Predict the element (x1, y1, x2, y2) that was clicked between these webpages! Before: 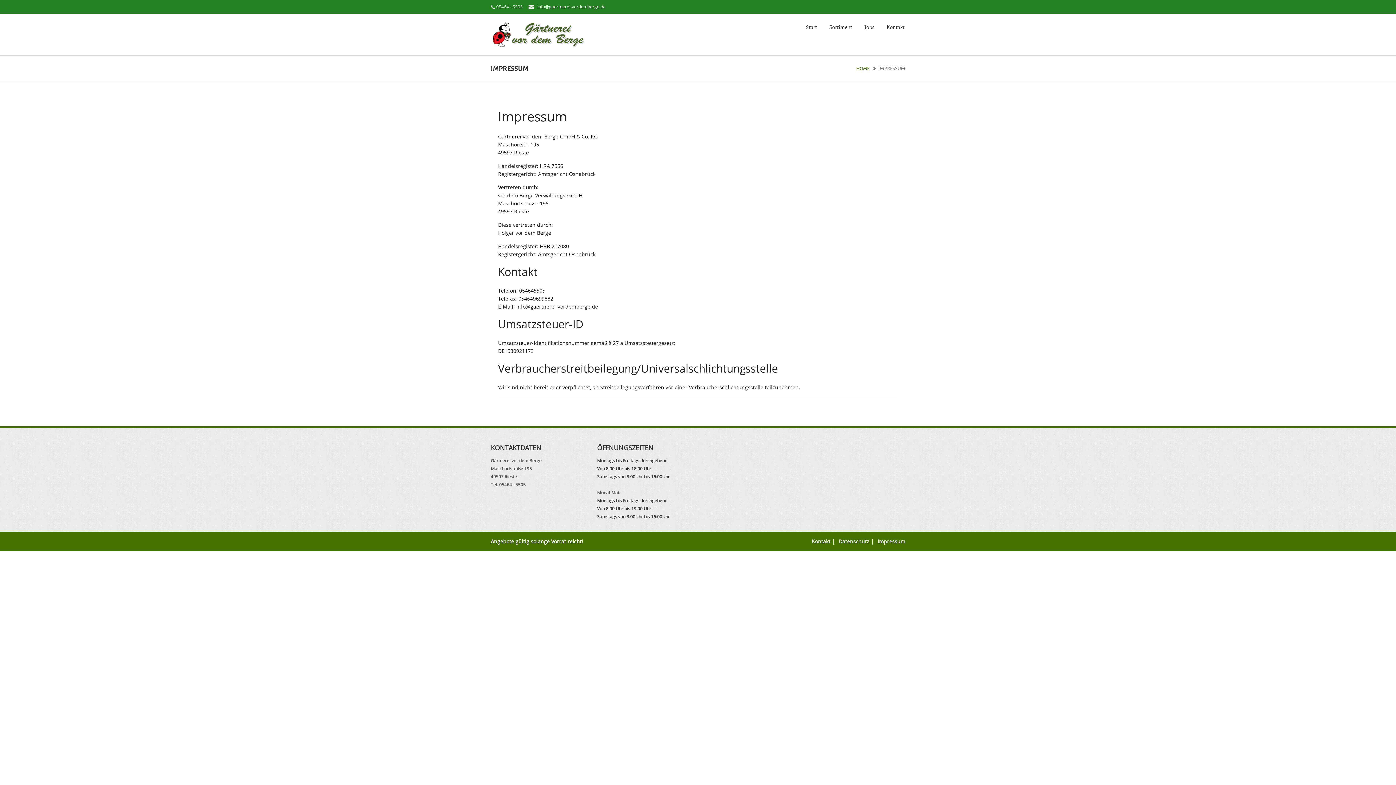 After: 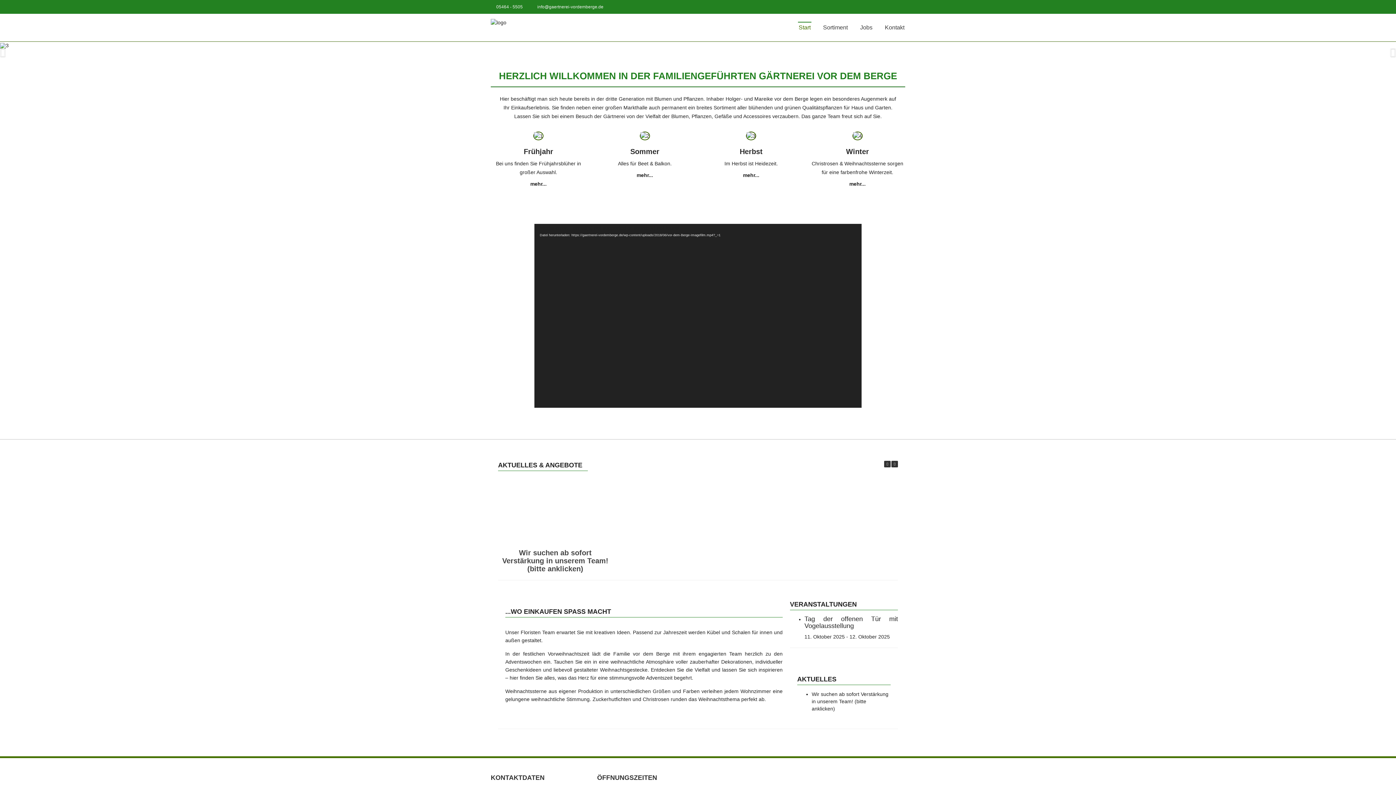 Action: bbox: (490, 30, 586, 37)